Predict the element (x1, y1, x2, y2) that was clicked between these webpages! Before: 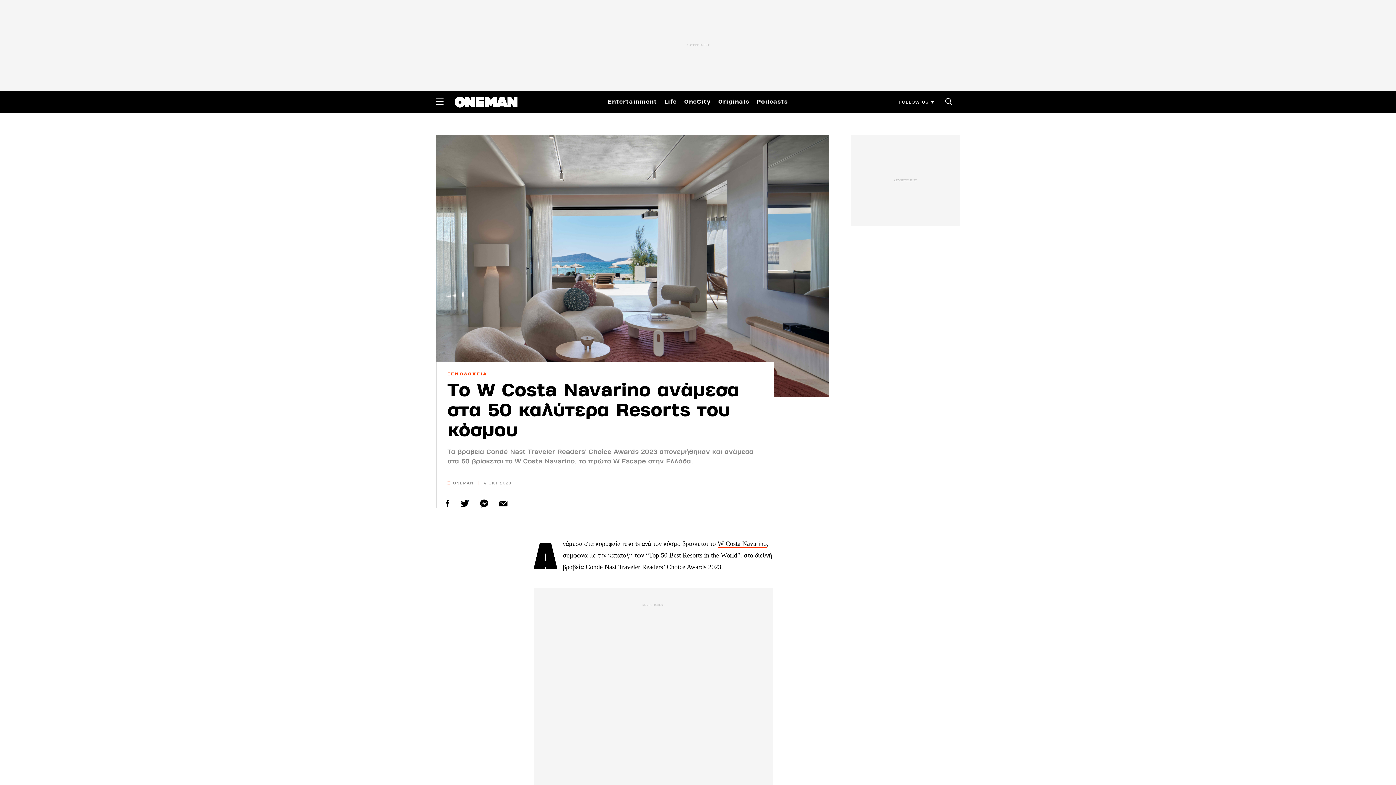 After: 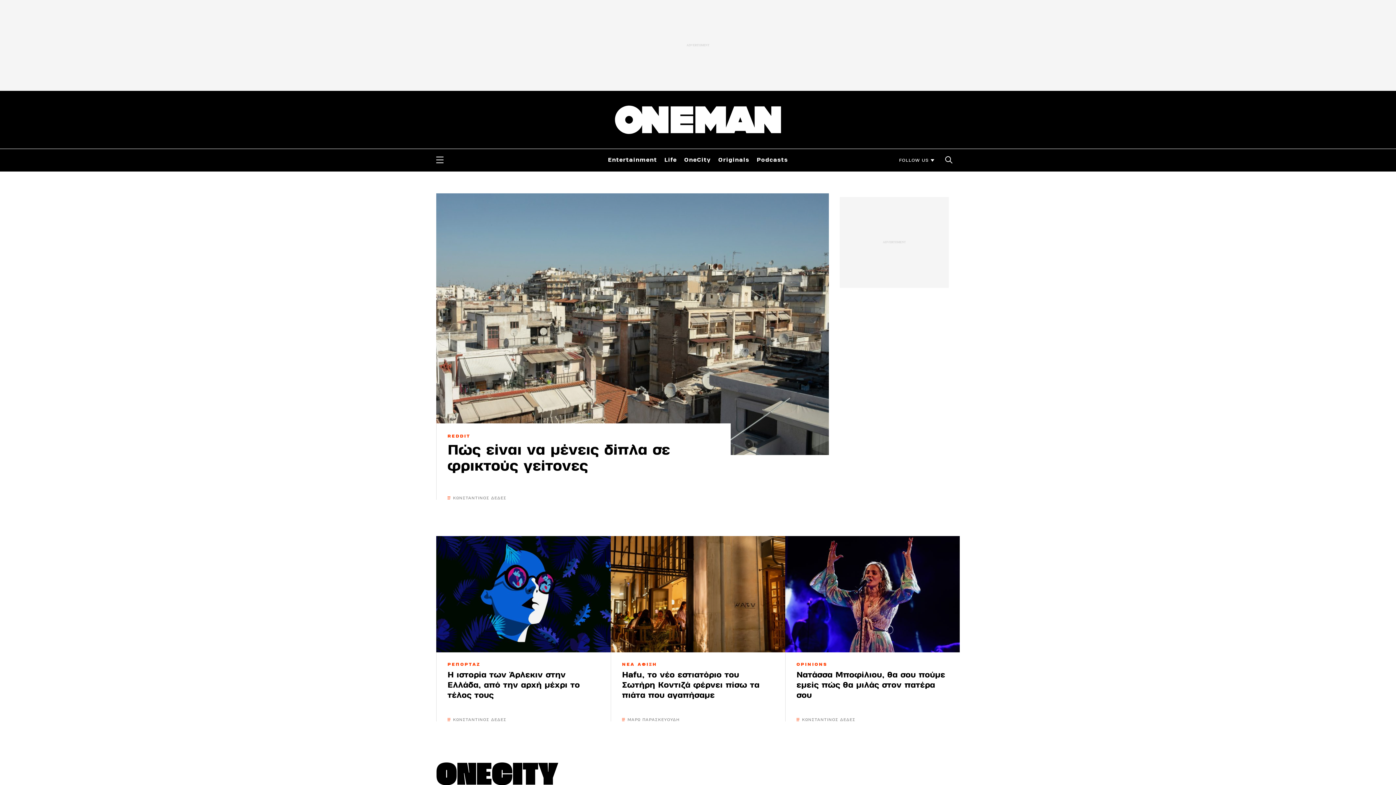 Action: bbox: (454, 98, 517, 104)